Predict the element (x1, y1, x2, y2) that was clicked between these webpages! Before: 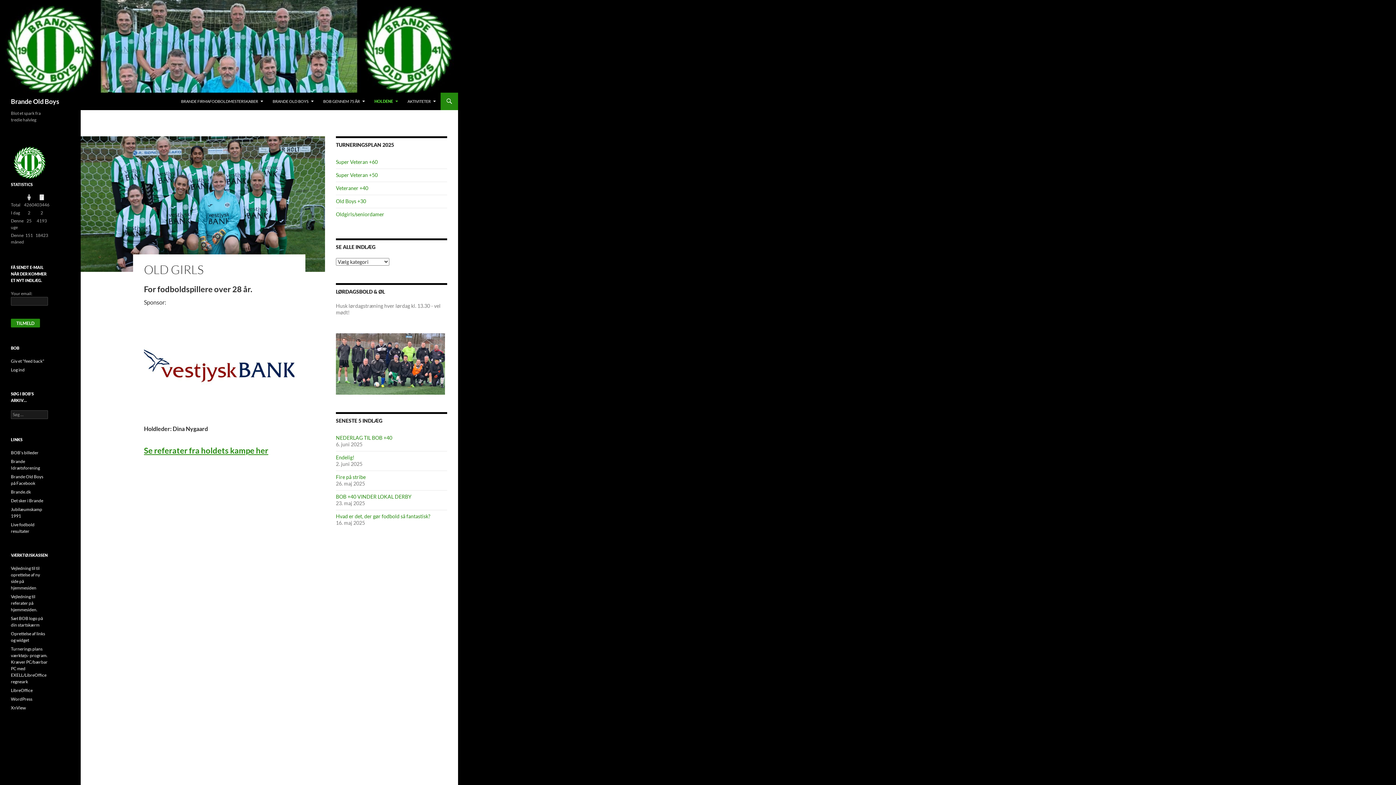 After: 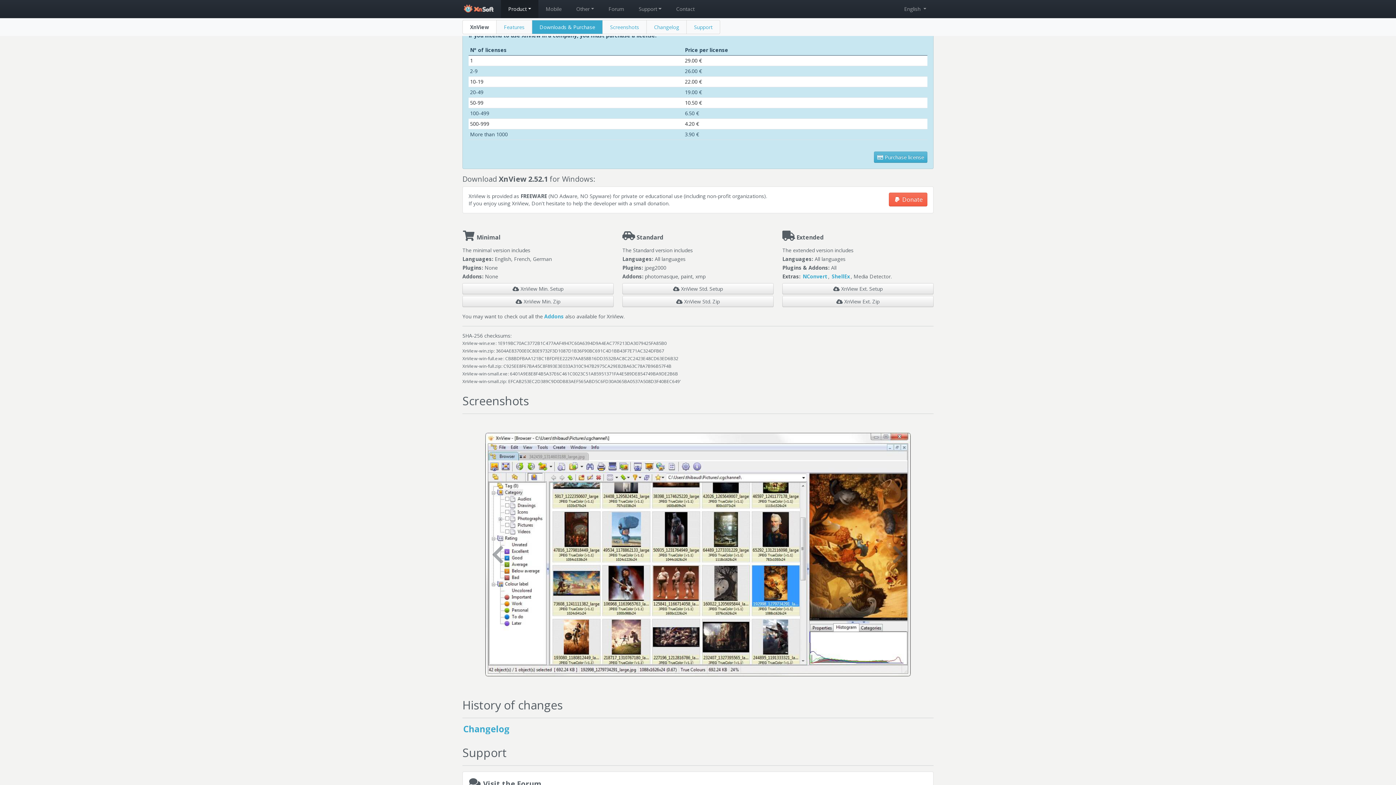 Action: bbox: (10, 705, 25, 710) label: XnView